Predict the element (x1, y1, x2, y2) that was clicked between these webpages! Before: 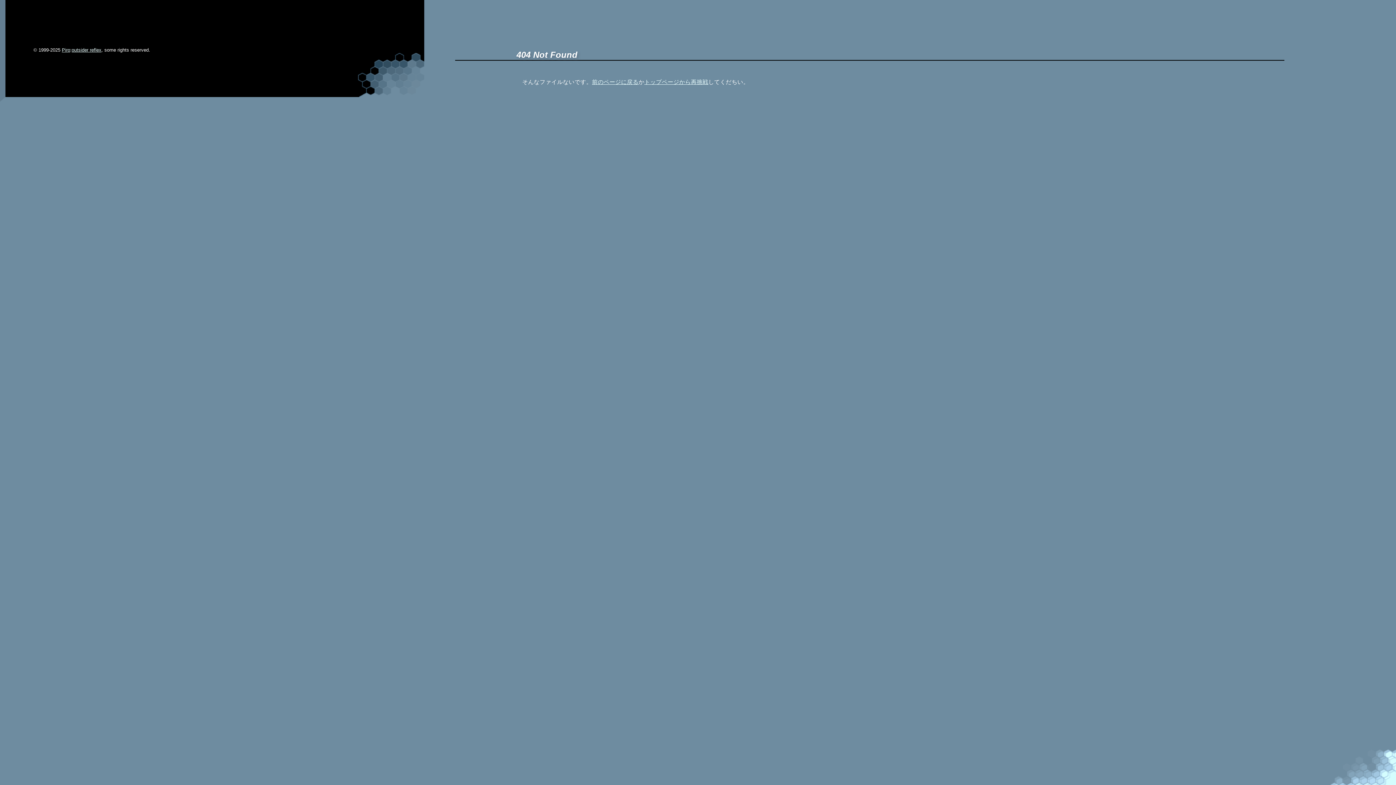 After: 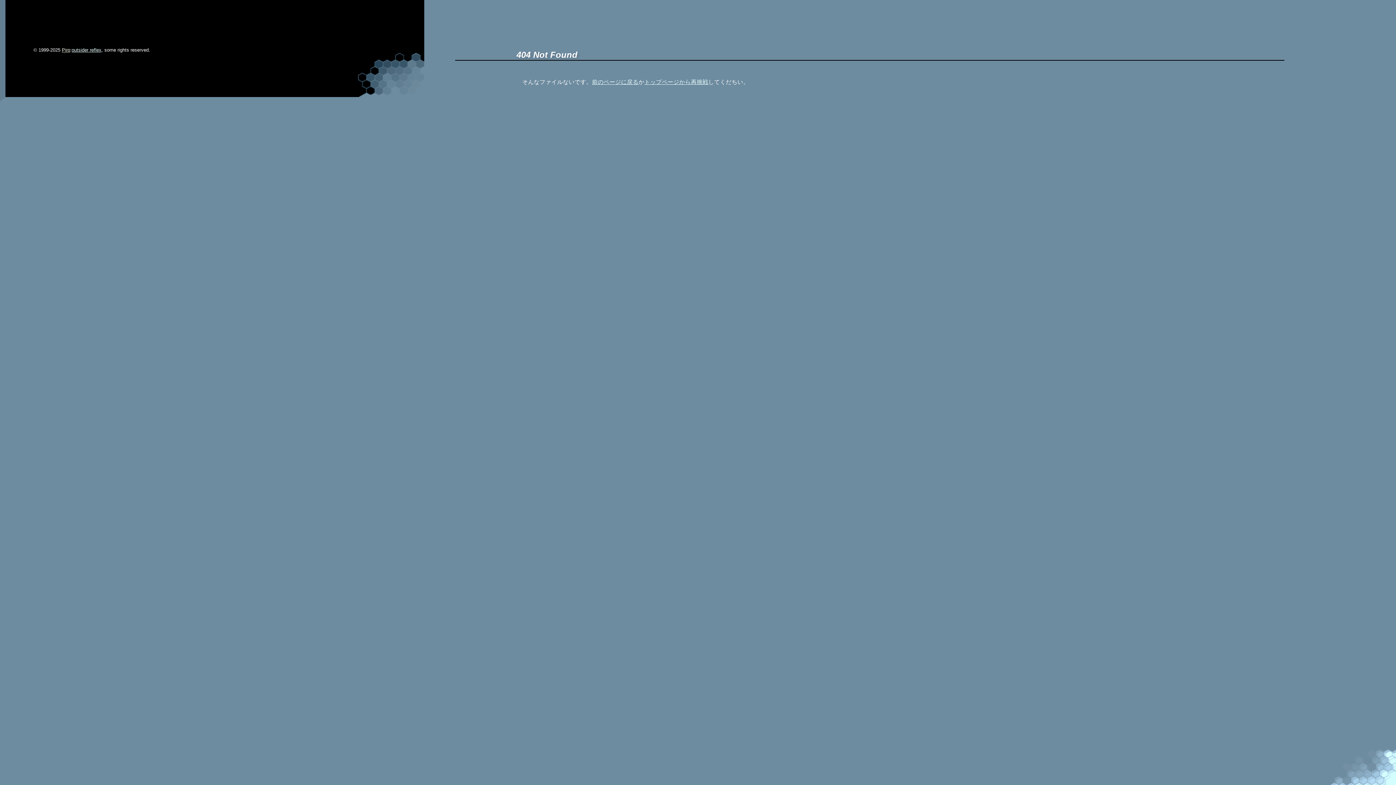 Action: bbox: (61, 47, 70, 52) label: Piro